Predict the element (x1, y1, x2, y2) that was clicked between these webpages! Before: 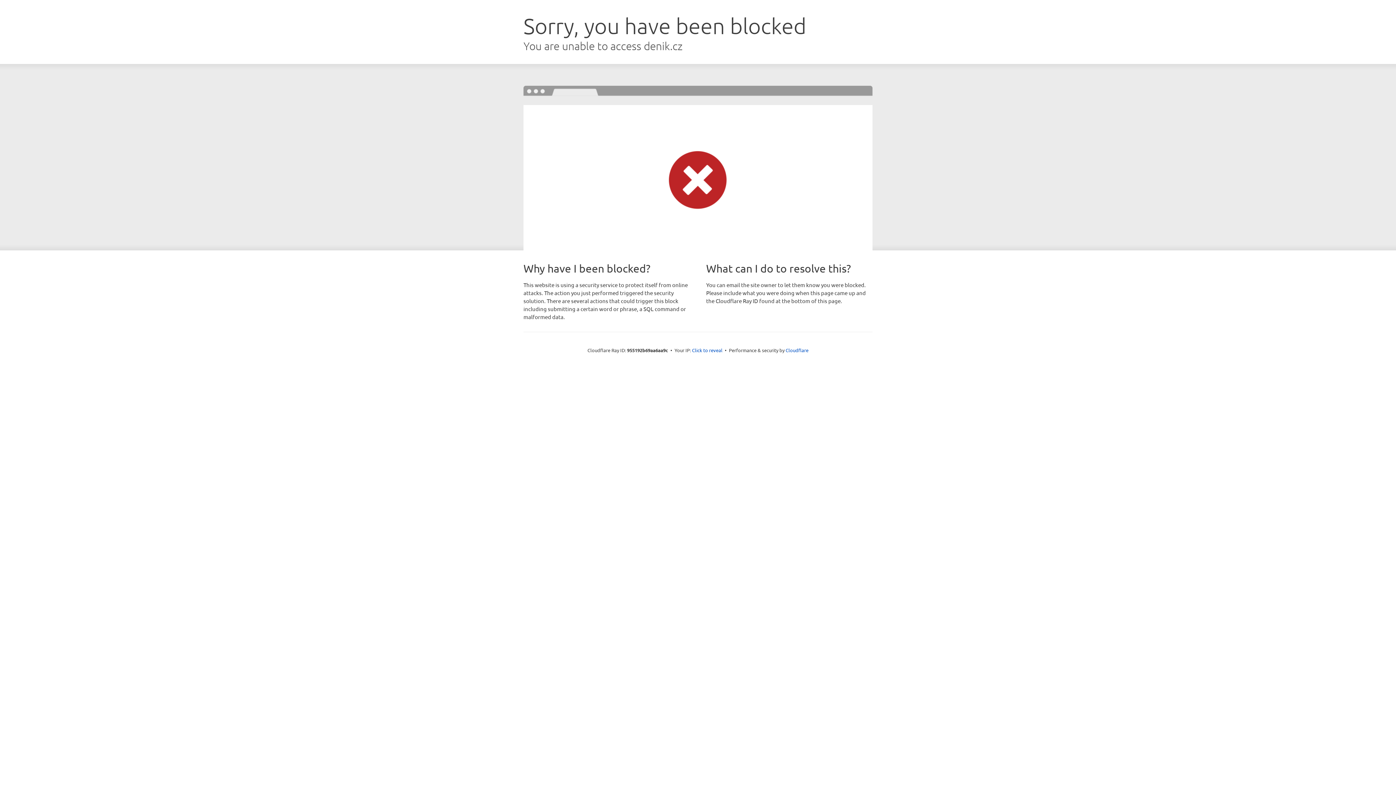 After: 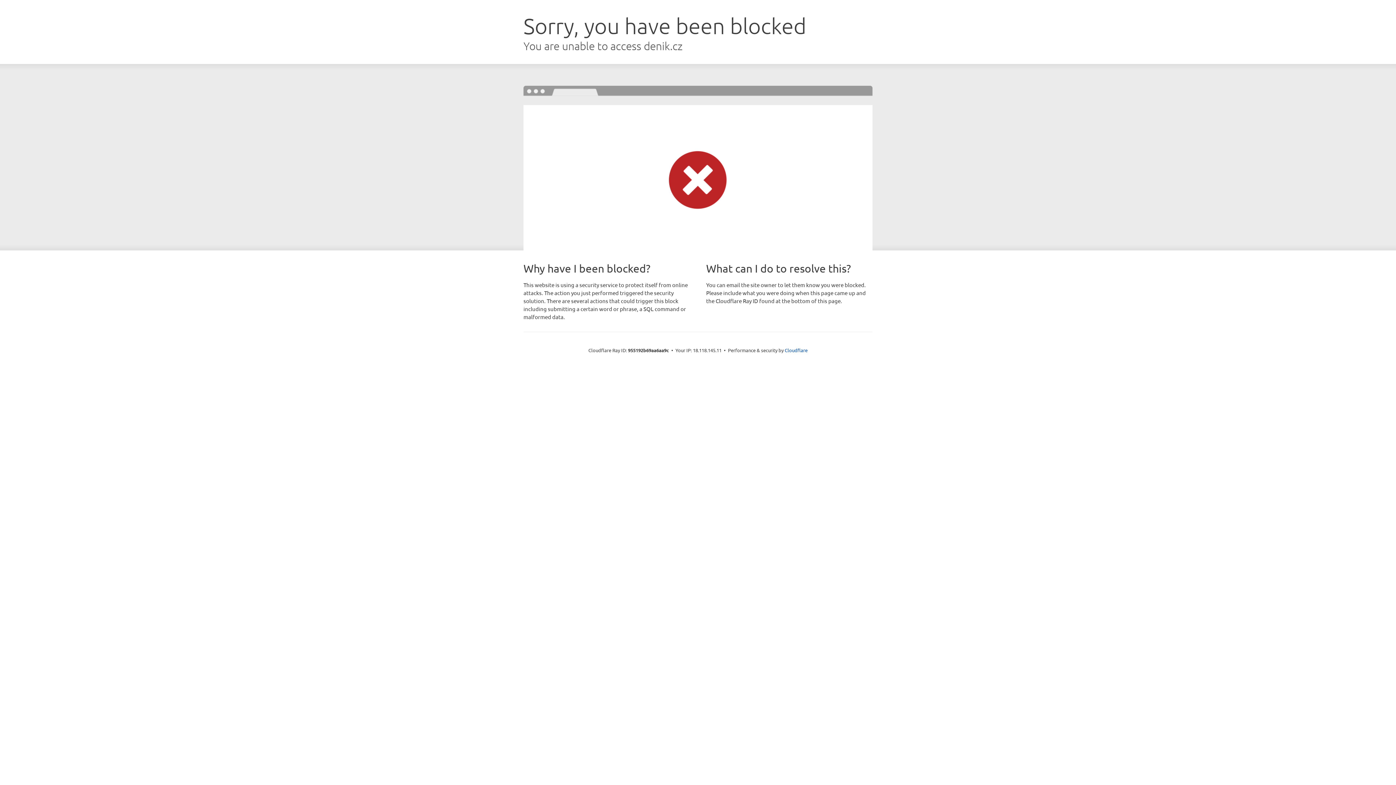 Action: bbox: (692, 346, 722, 353) label: Click to reveal